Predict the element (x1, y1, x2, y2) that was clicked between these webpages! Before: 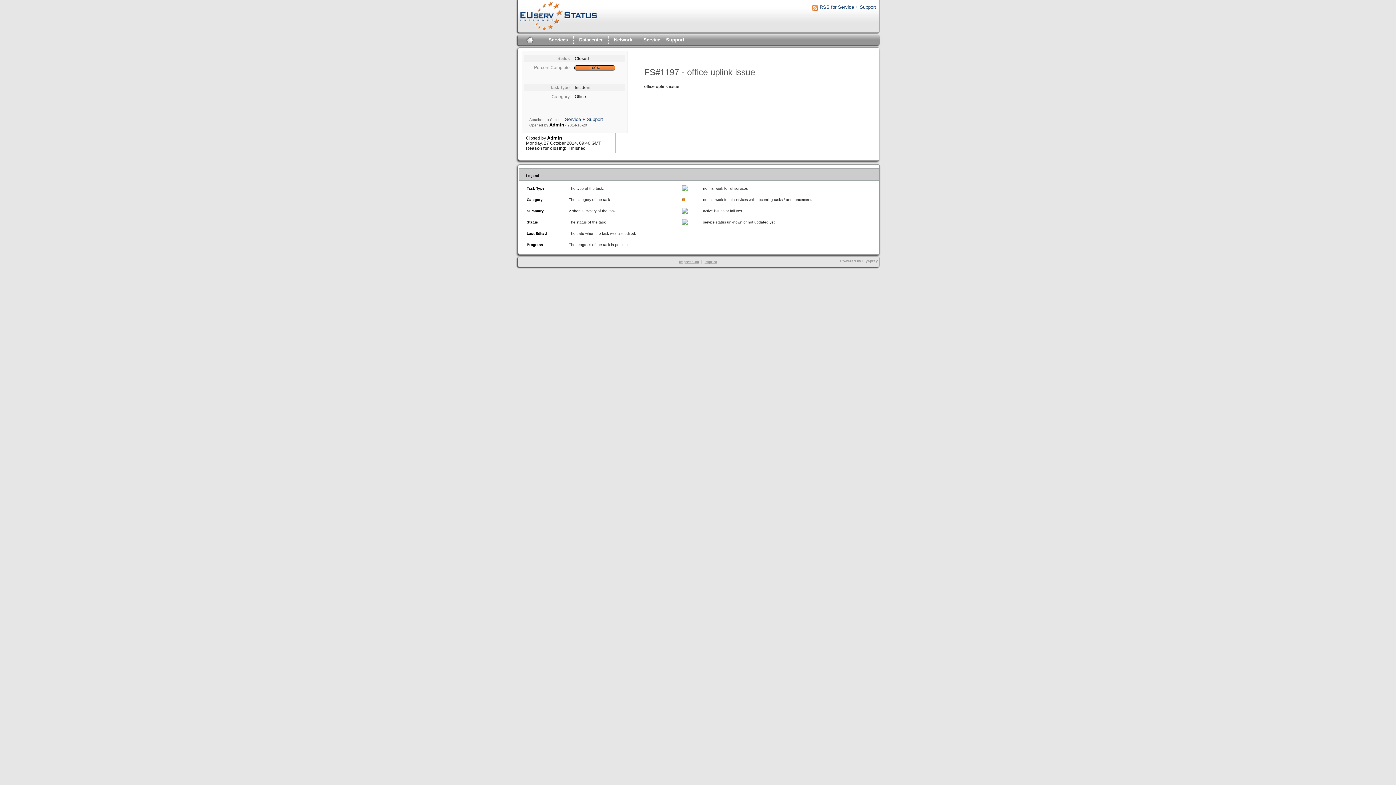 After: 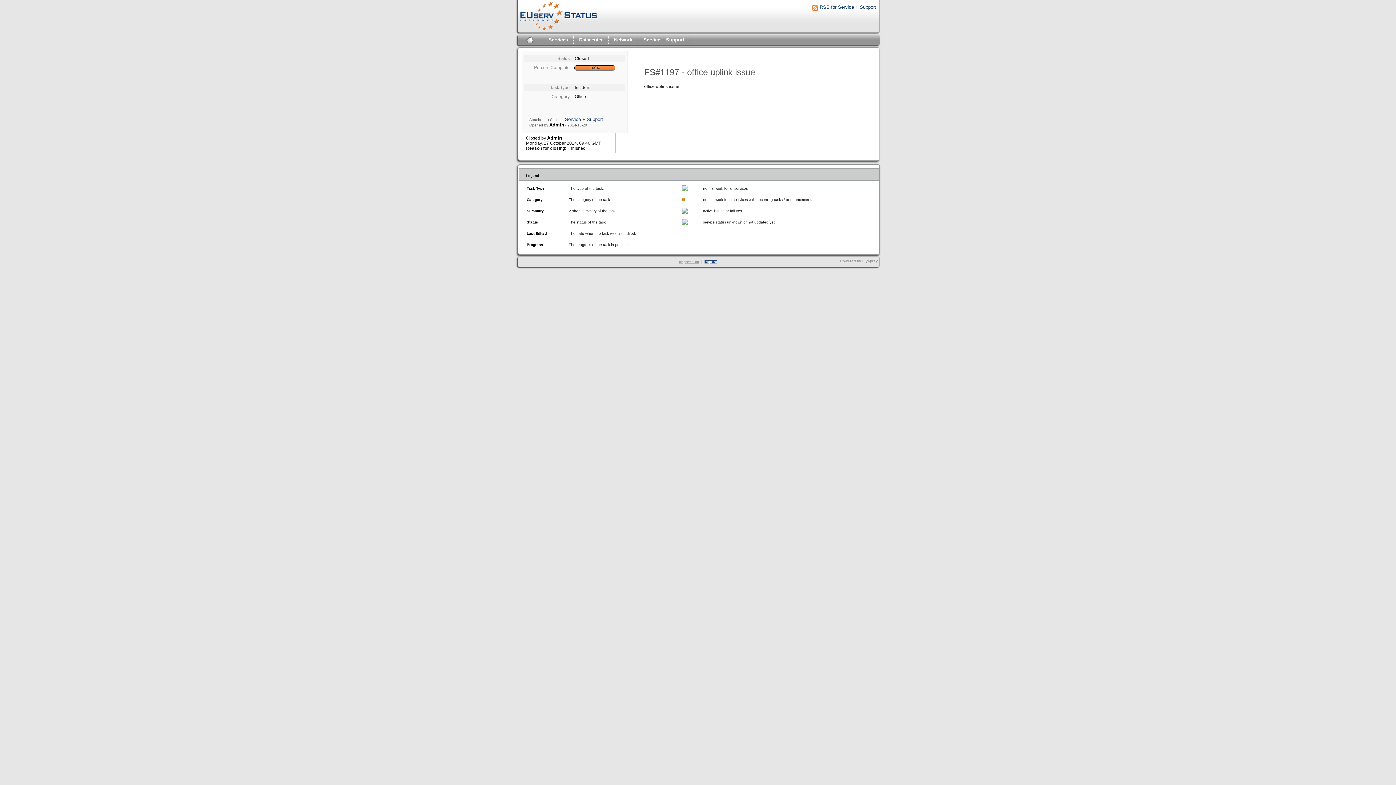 Action: bbox: (704, 259, 717, 263) label: Imprint